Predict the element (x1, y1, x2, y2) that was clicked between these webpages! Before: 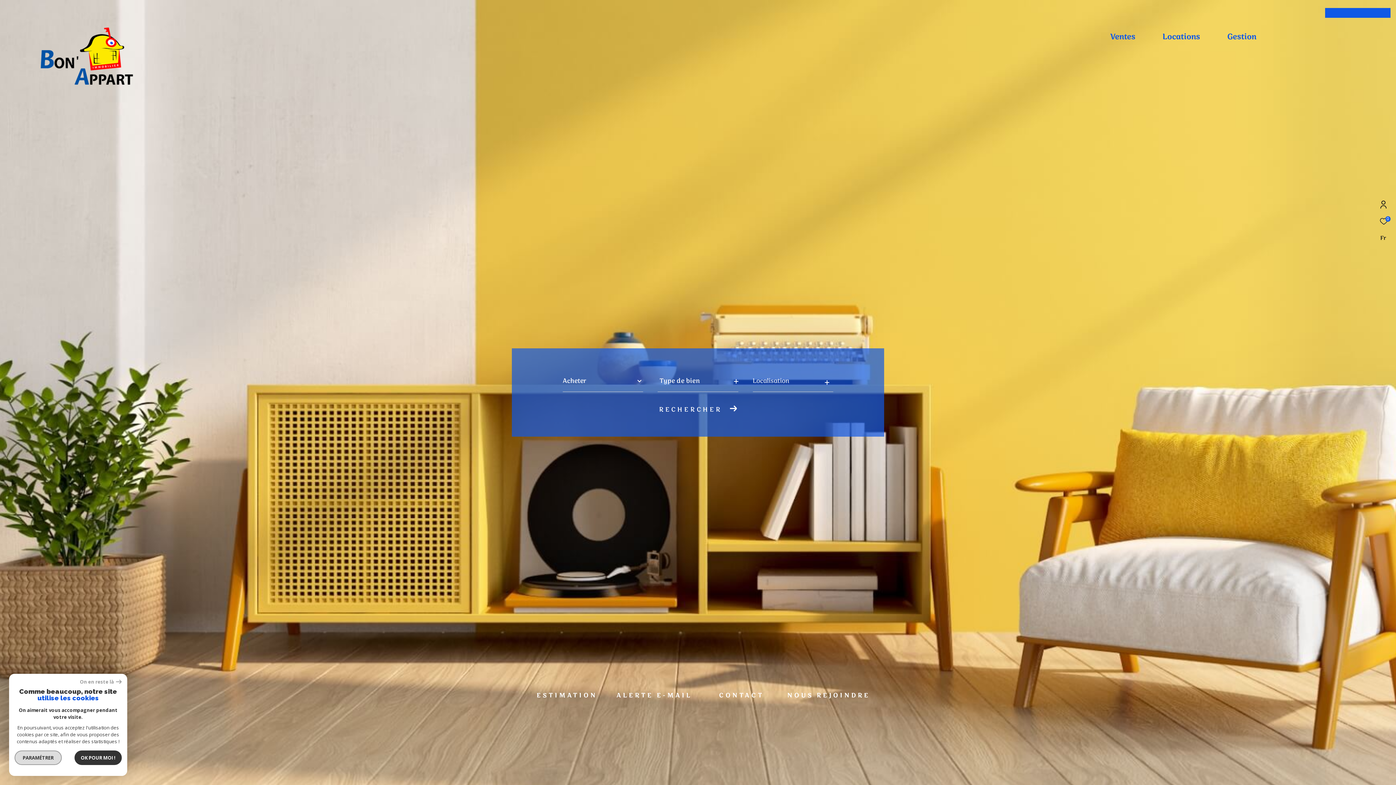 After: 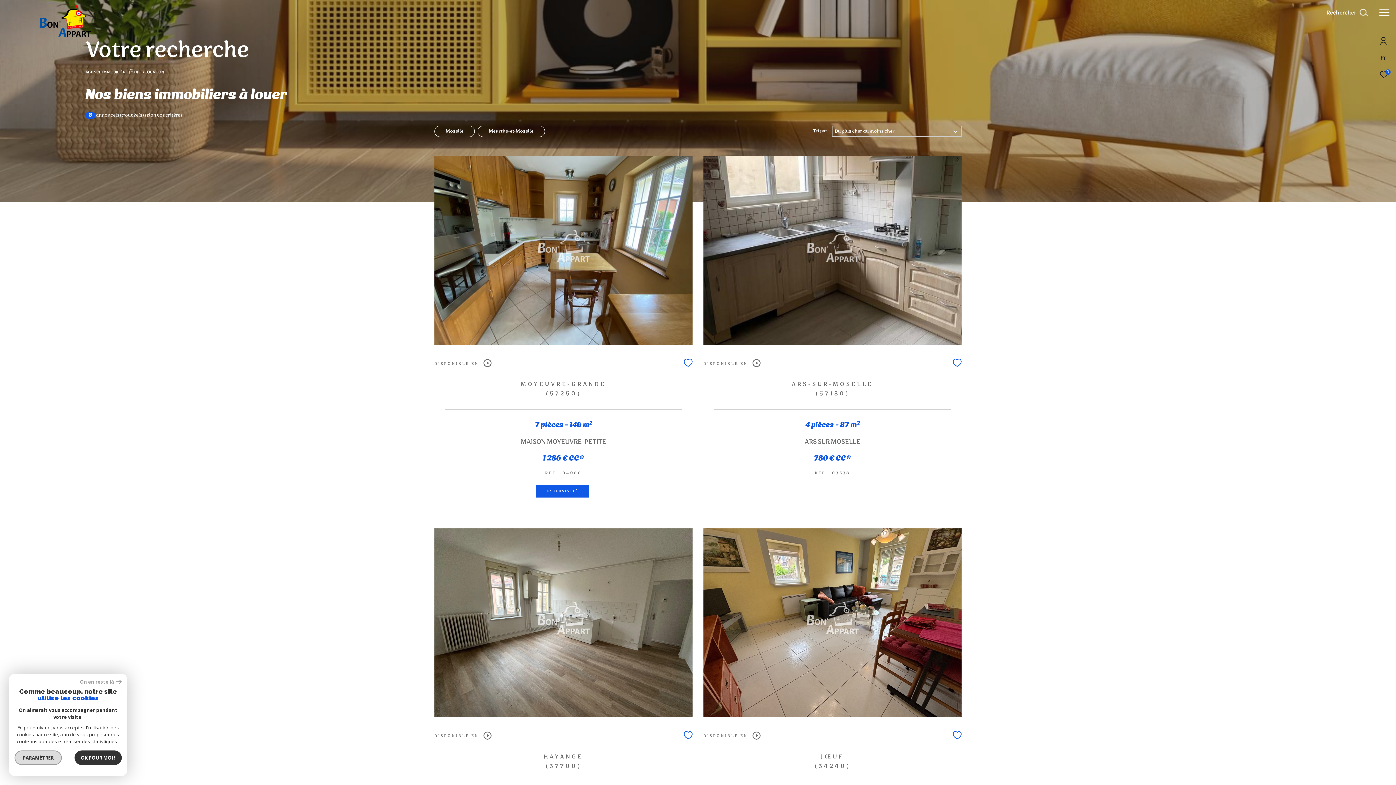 Action: bbox: (1162, 32, 1200, 41) label: Locations